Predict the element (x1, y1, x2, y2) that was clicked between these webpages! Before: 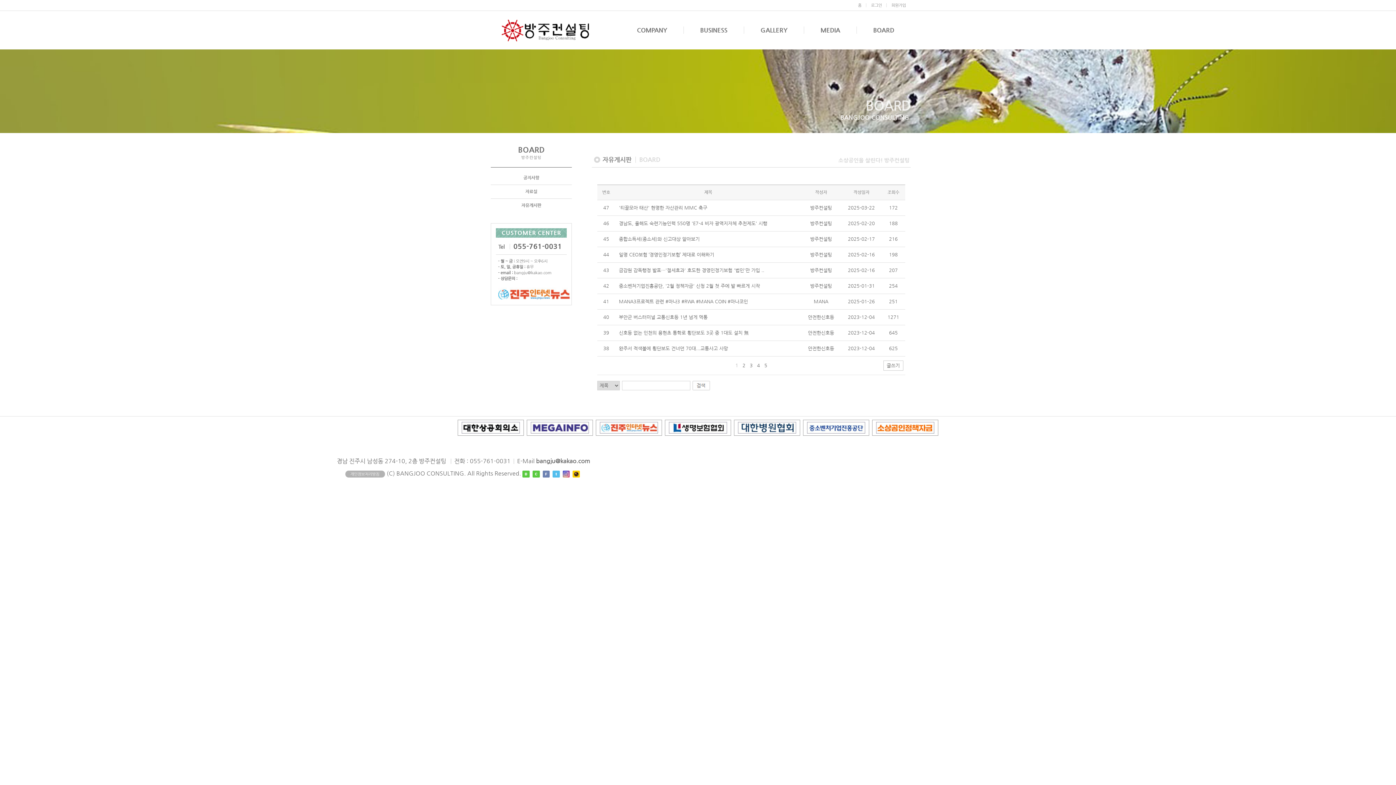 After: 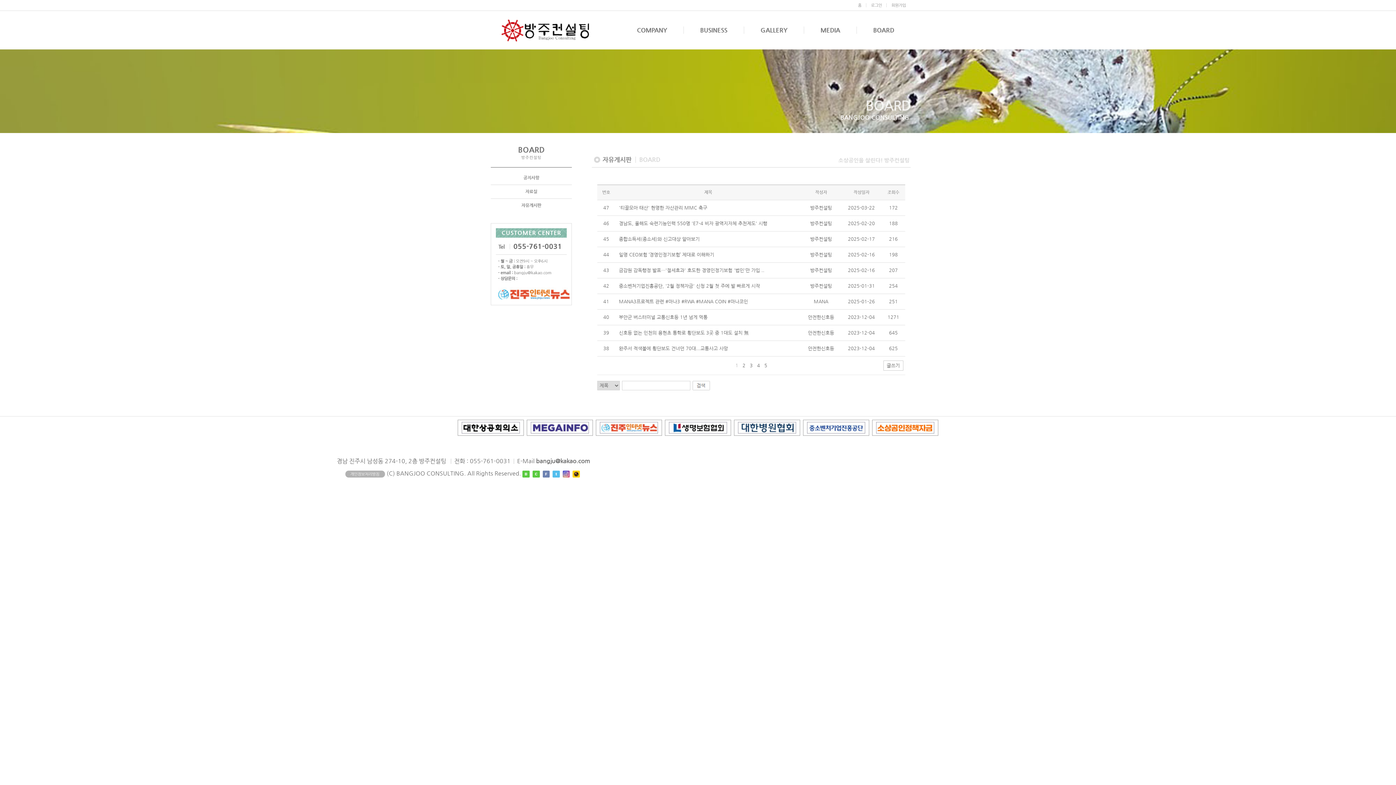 Action: bbox: (600, 424, 658, 430)